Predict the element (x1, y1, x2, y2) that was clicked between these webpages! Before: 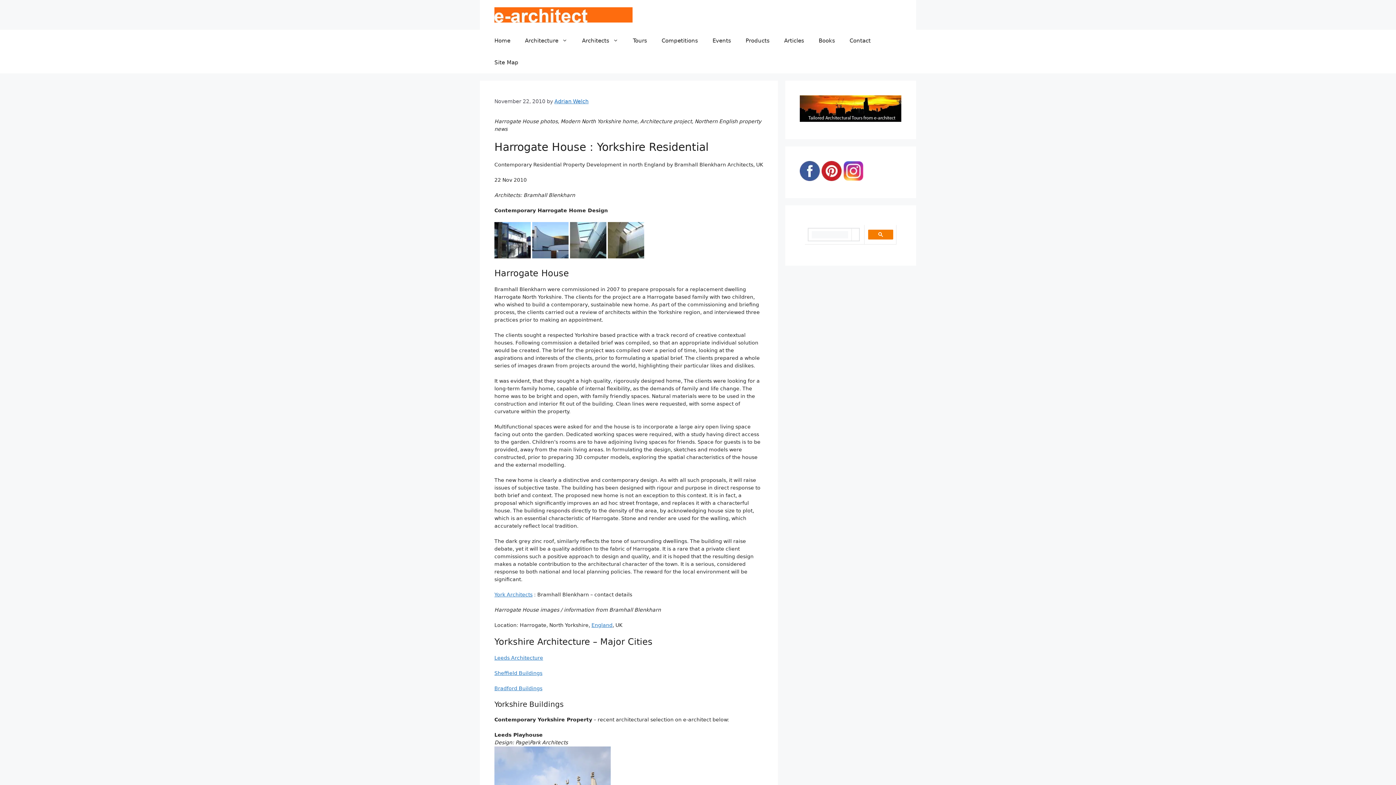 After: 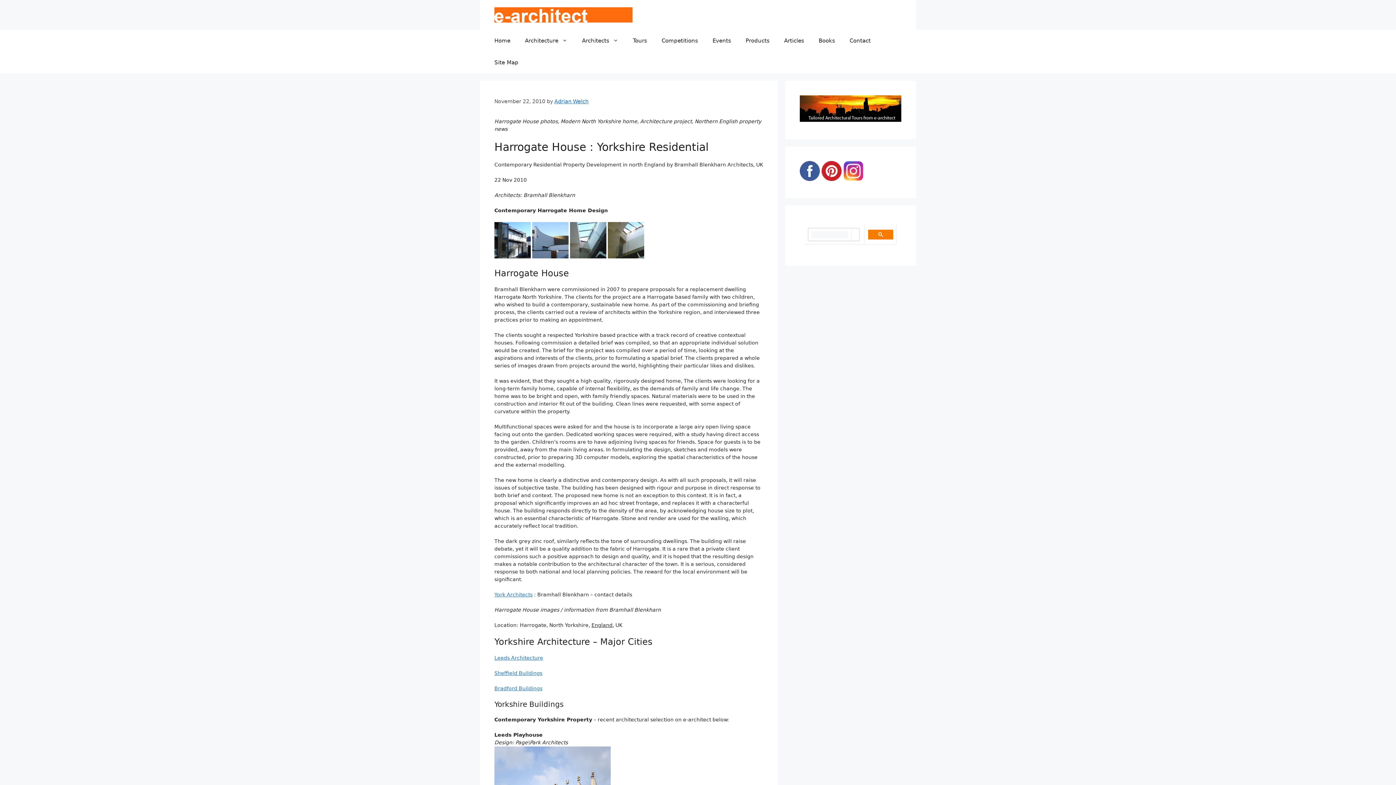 Action: label: England bbox: (591, 622, 612, 628)